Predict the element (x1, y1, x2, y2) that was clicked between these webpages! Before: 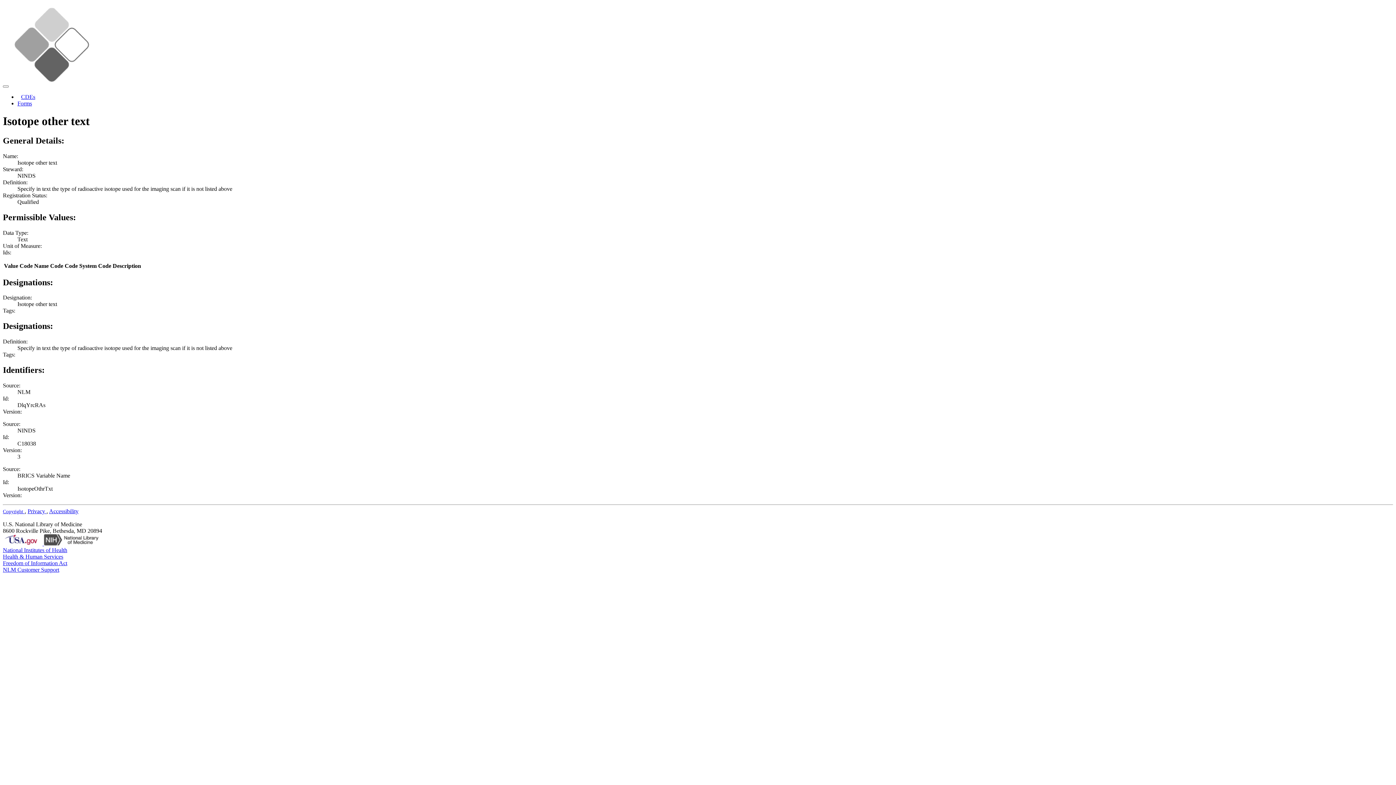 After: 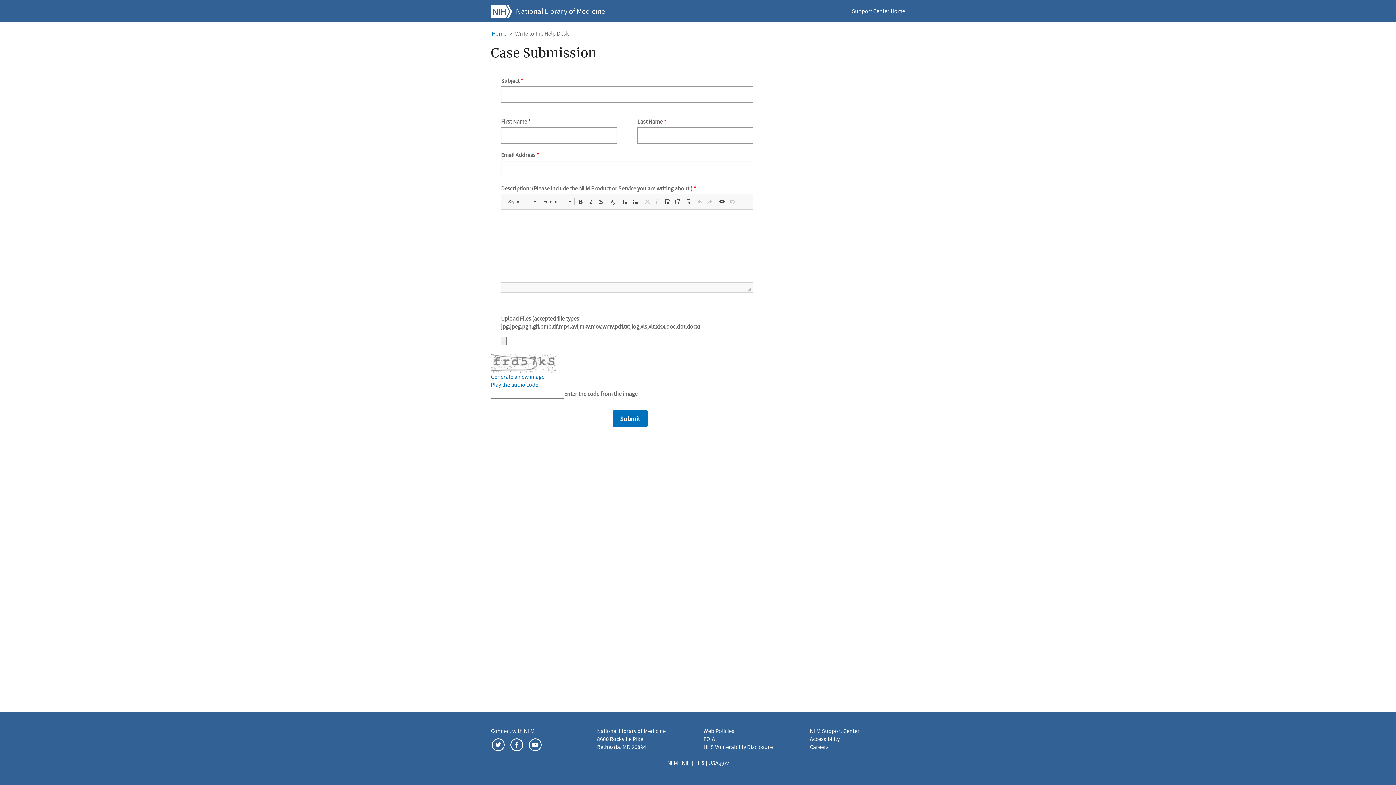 Action: label: NLM Customer Support bbox: (2, 566, 59, 573)